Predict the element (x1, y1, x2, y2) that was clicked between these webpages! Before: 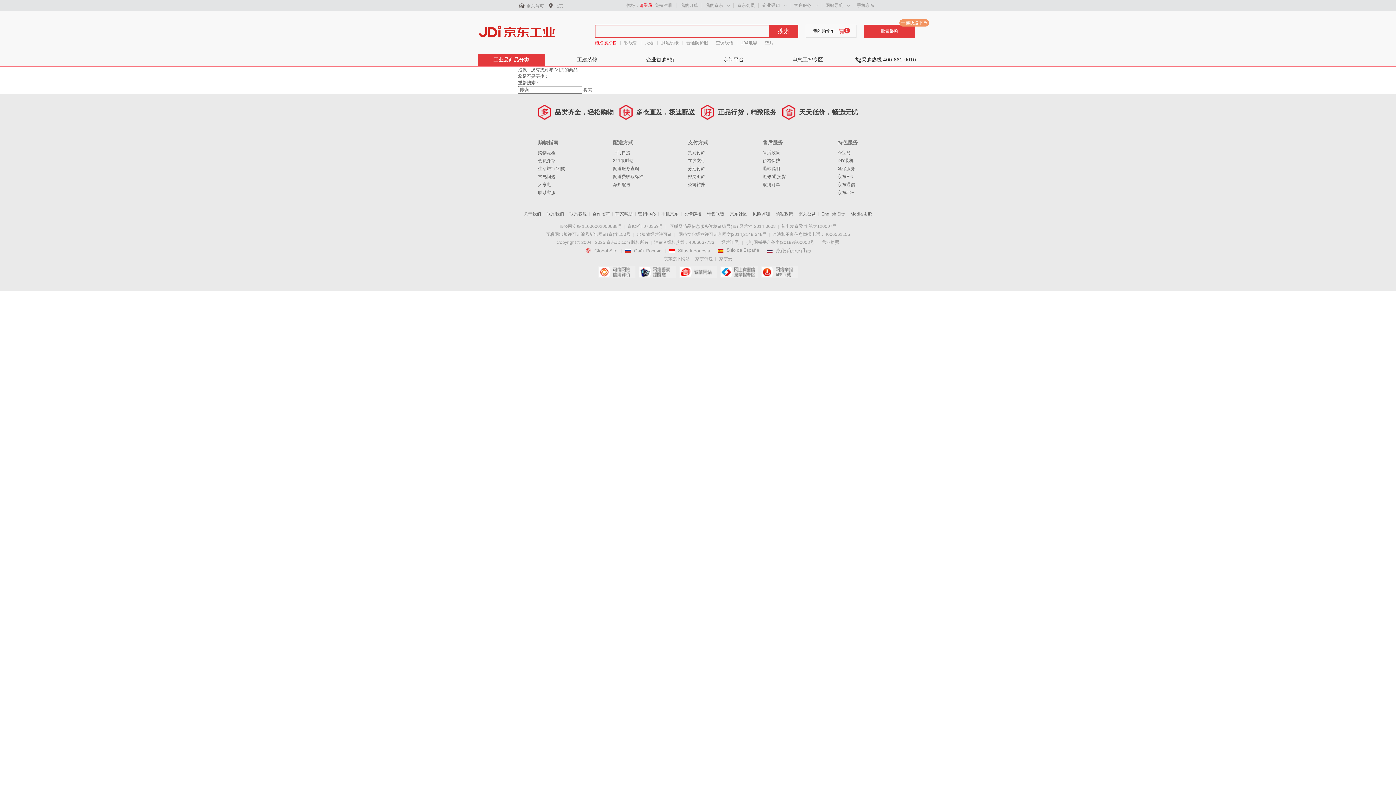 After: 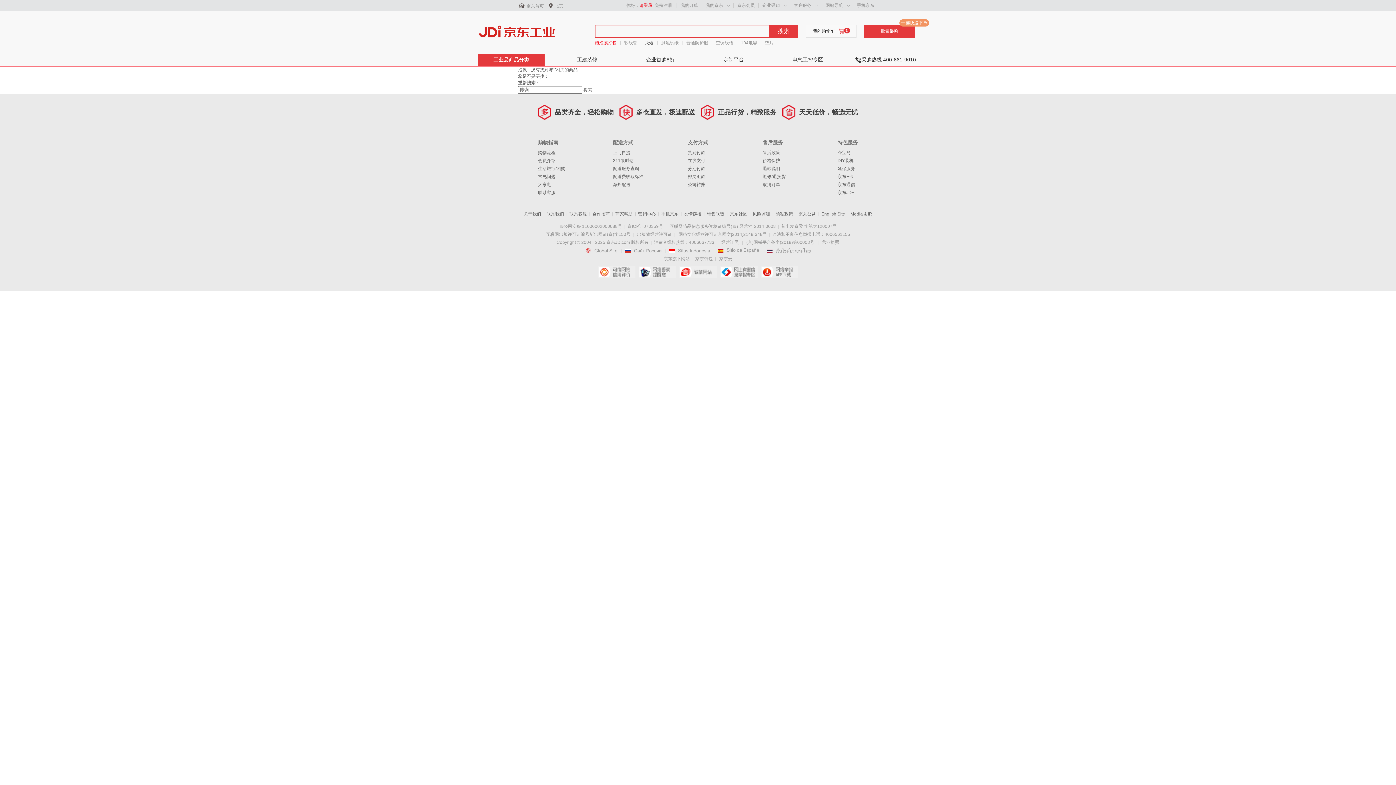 Action: bbox: (645, 39, 653, 46) label: 灭烟